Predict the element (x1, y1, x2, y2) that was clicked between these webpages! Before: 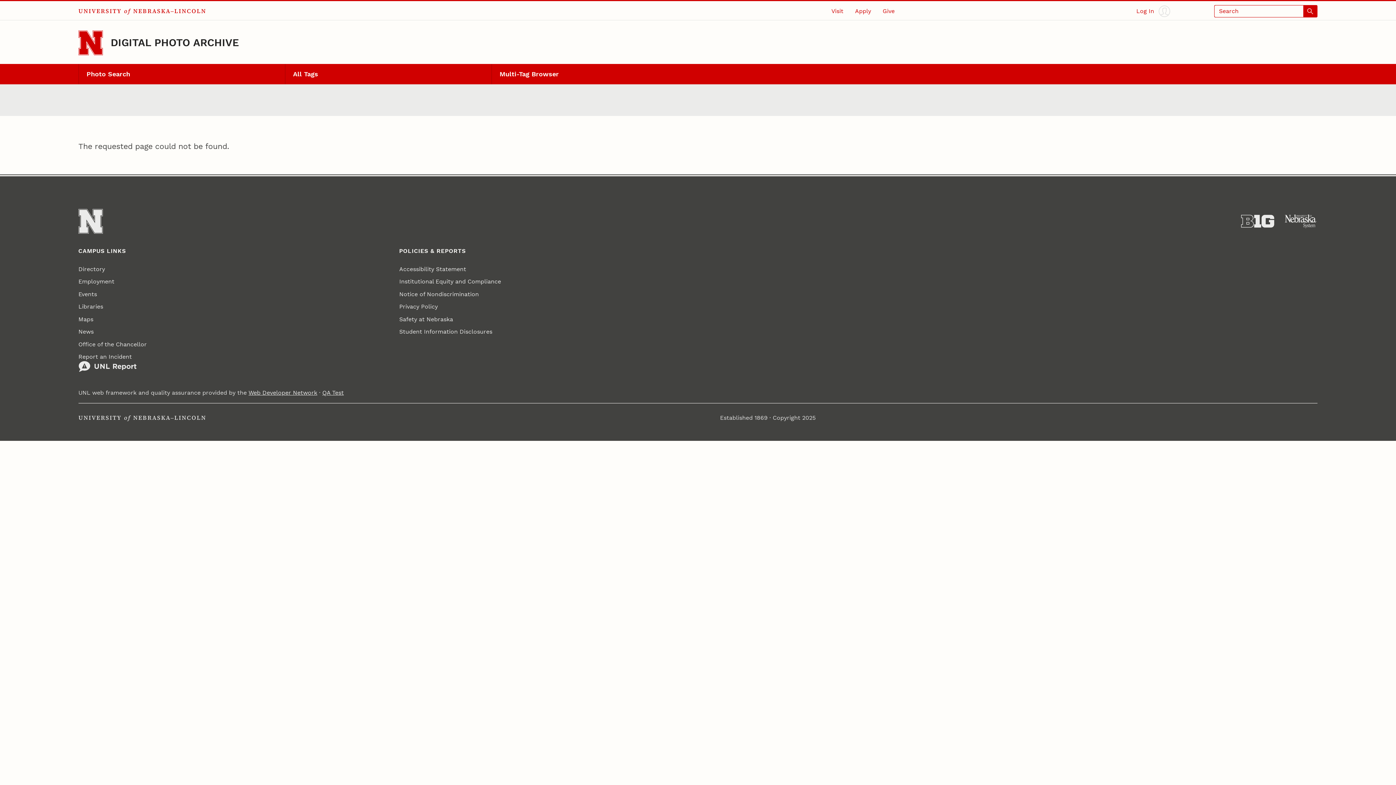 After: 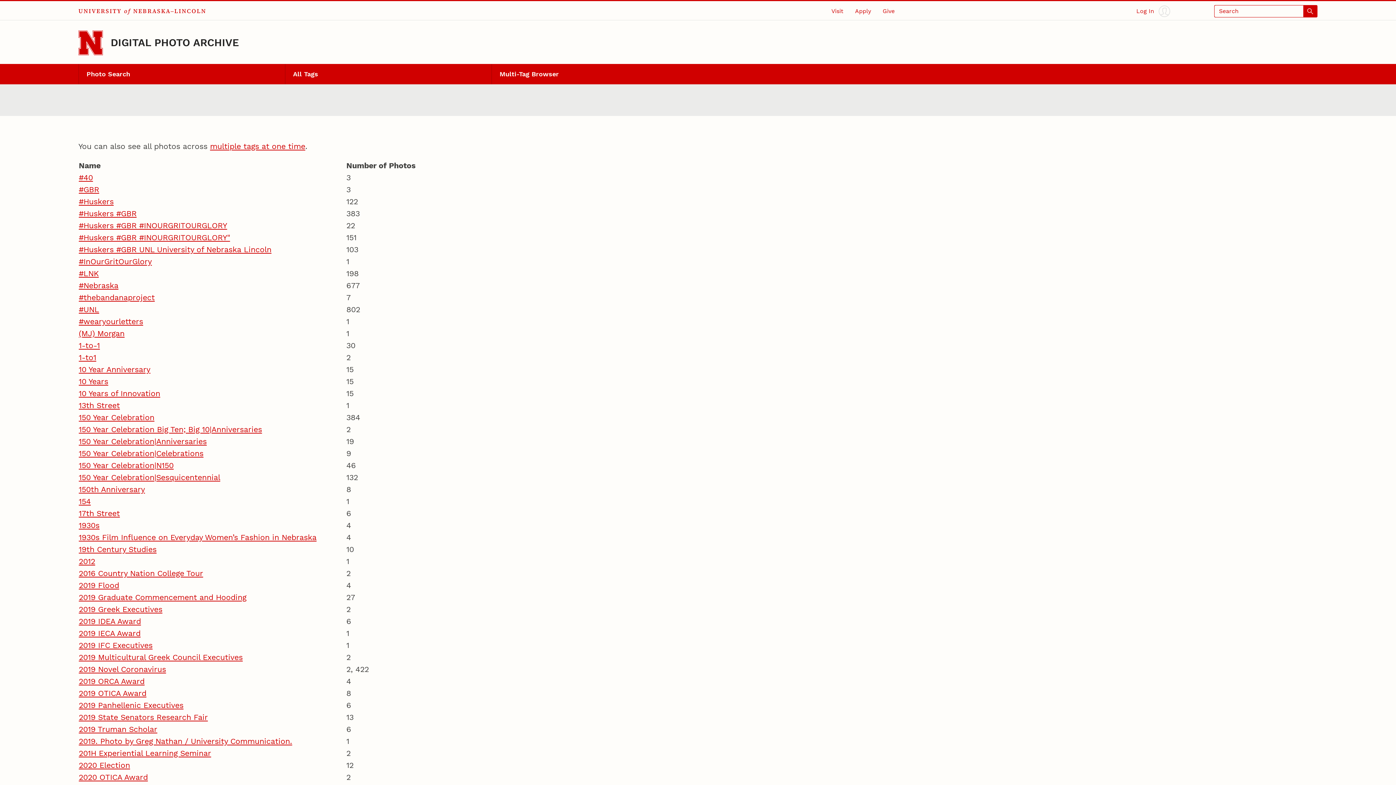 Action: bbox: (285, 63, 491, 84) label: All Tags